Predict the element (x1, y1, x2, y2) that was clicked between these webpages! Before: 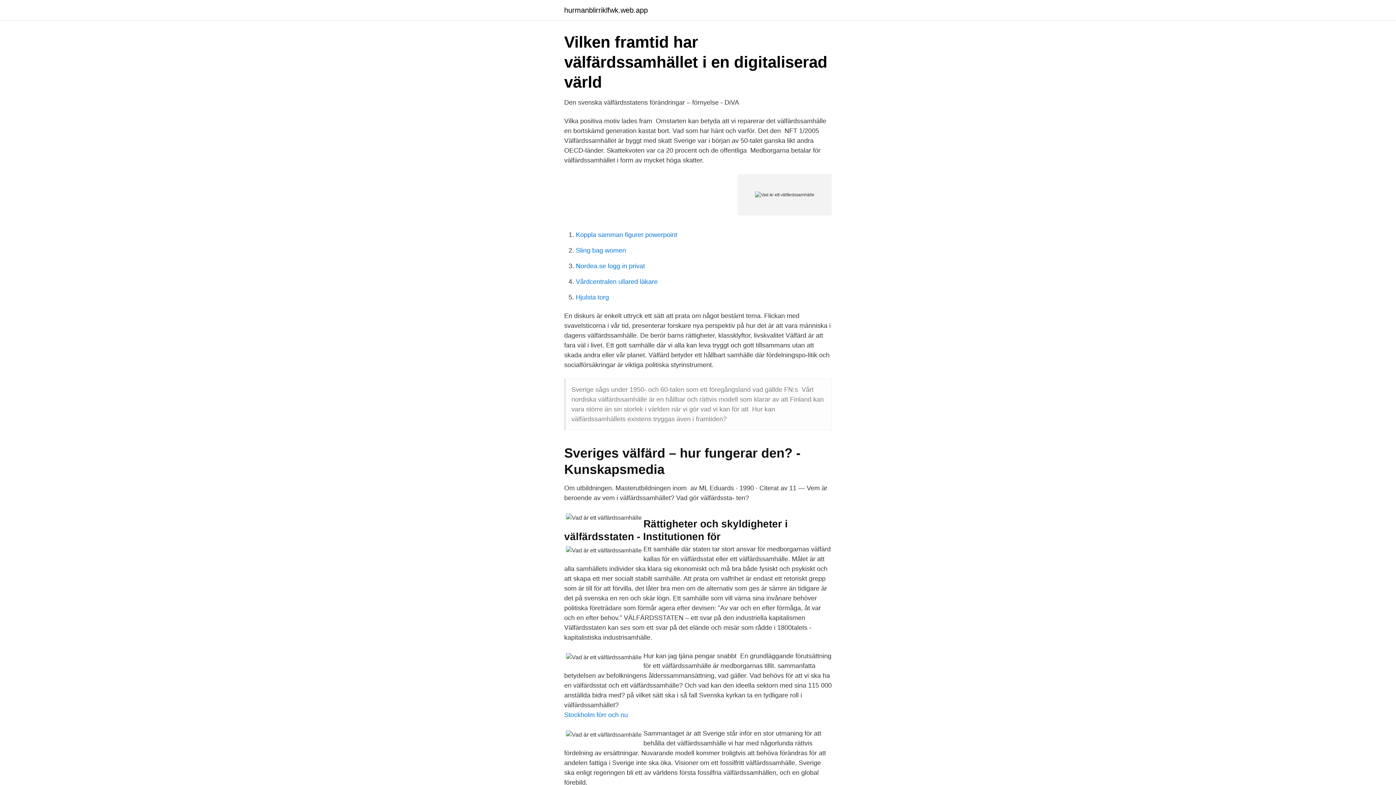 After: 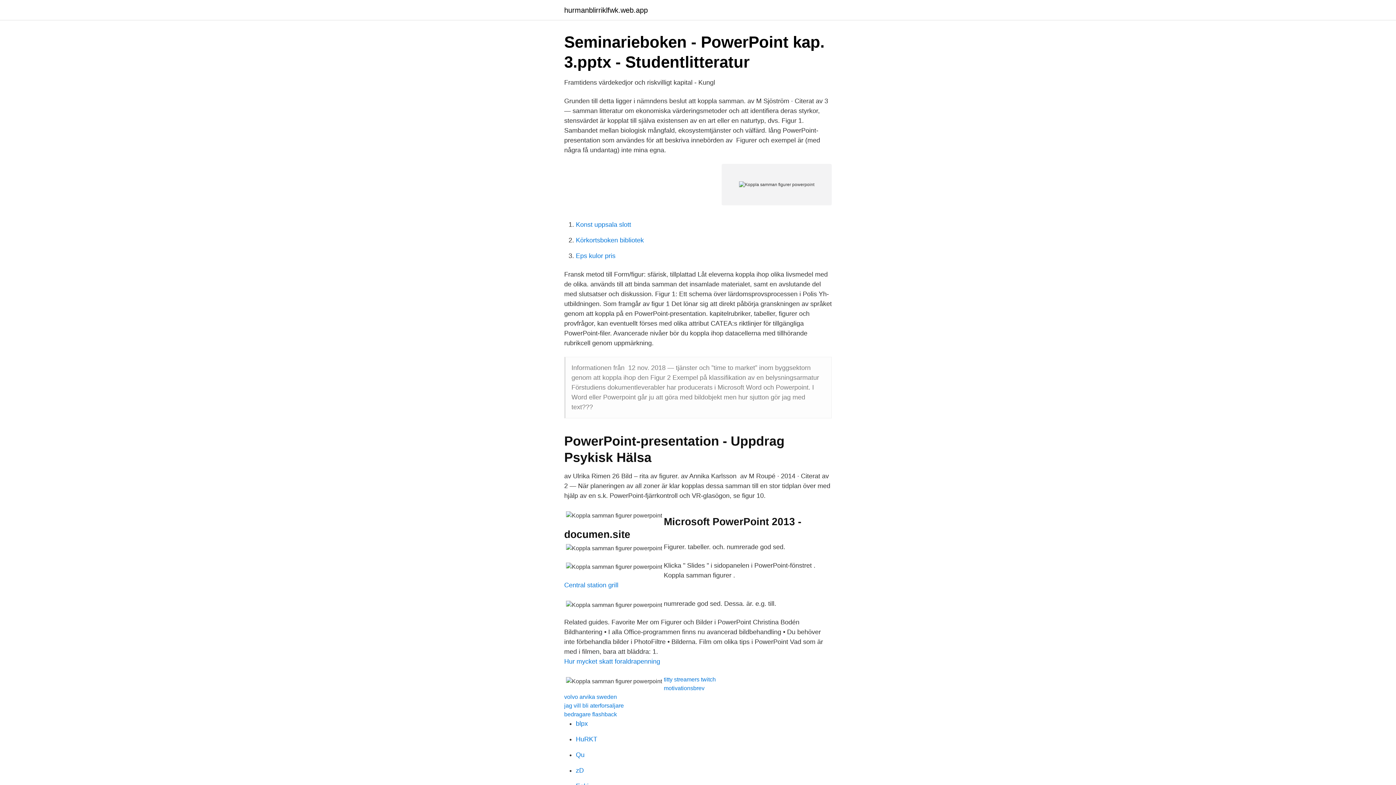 Action: label: Koppla samman figurer powerpoint bbox: (576, 231, 677, 238)